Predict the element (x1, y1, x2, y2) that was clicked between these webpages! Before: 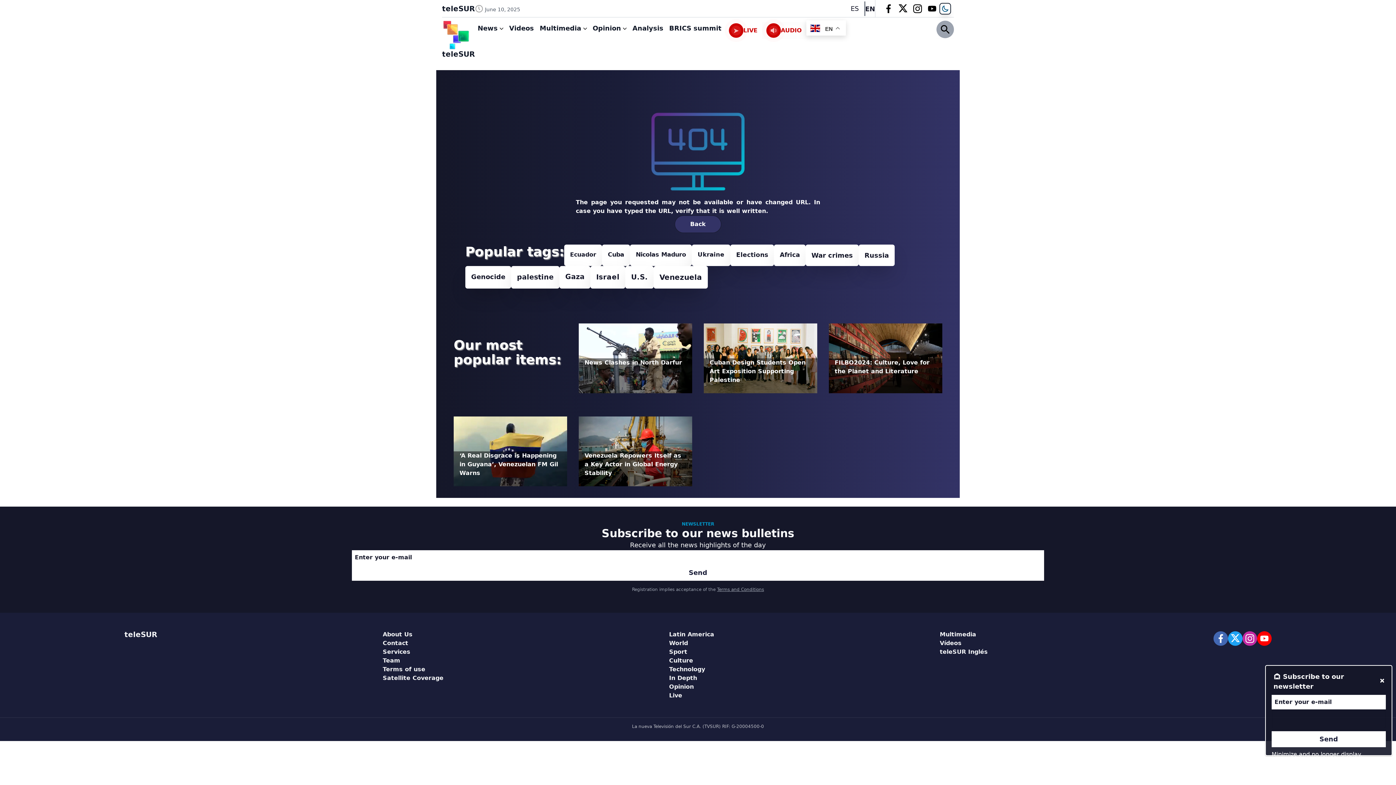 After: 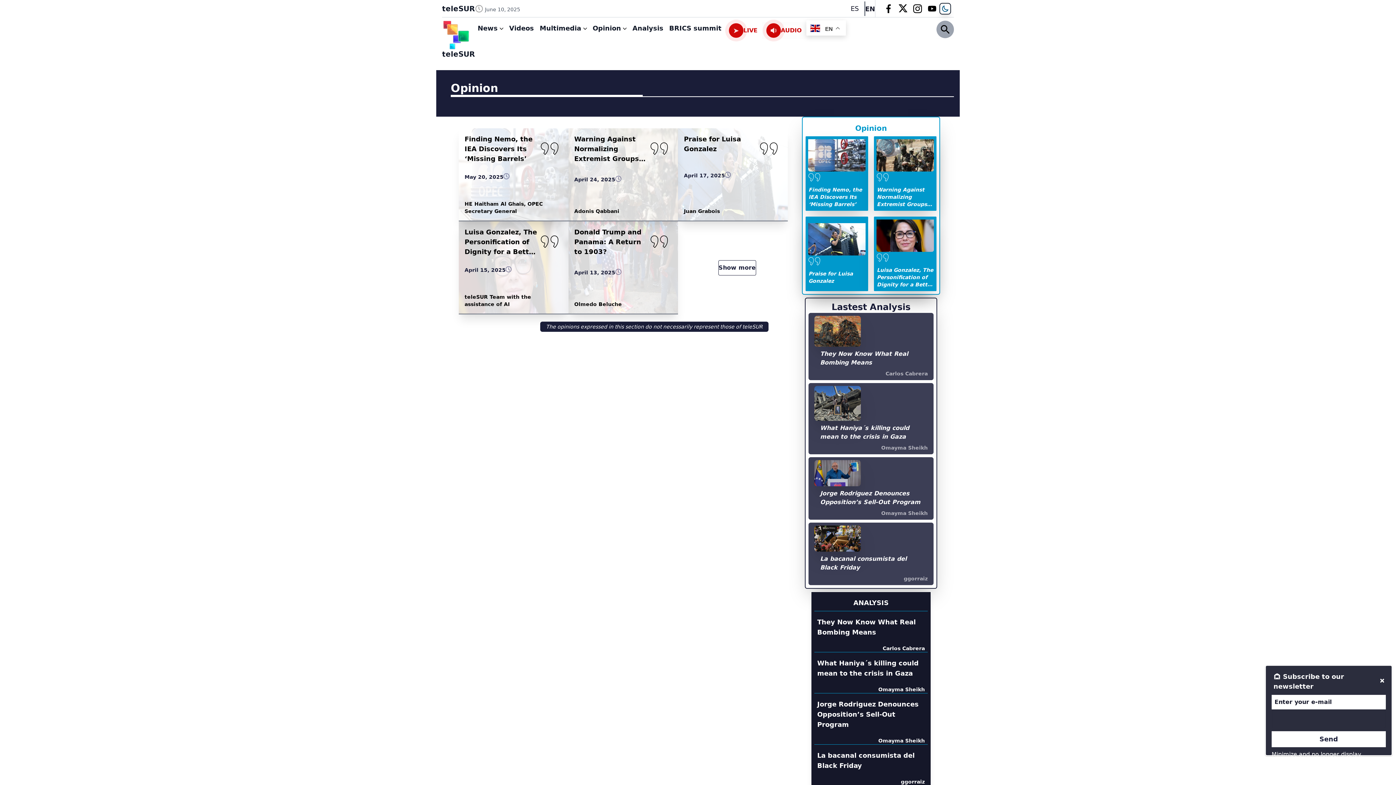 Action: label: Opinion bbox: (592, 23, 621, 33)